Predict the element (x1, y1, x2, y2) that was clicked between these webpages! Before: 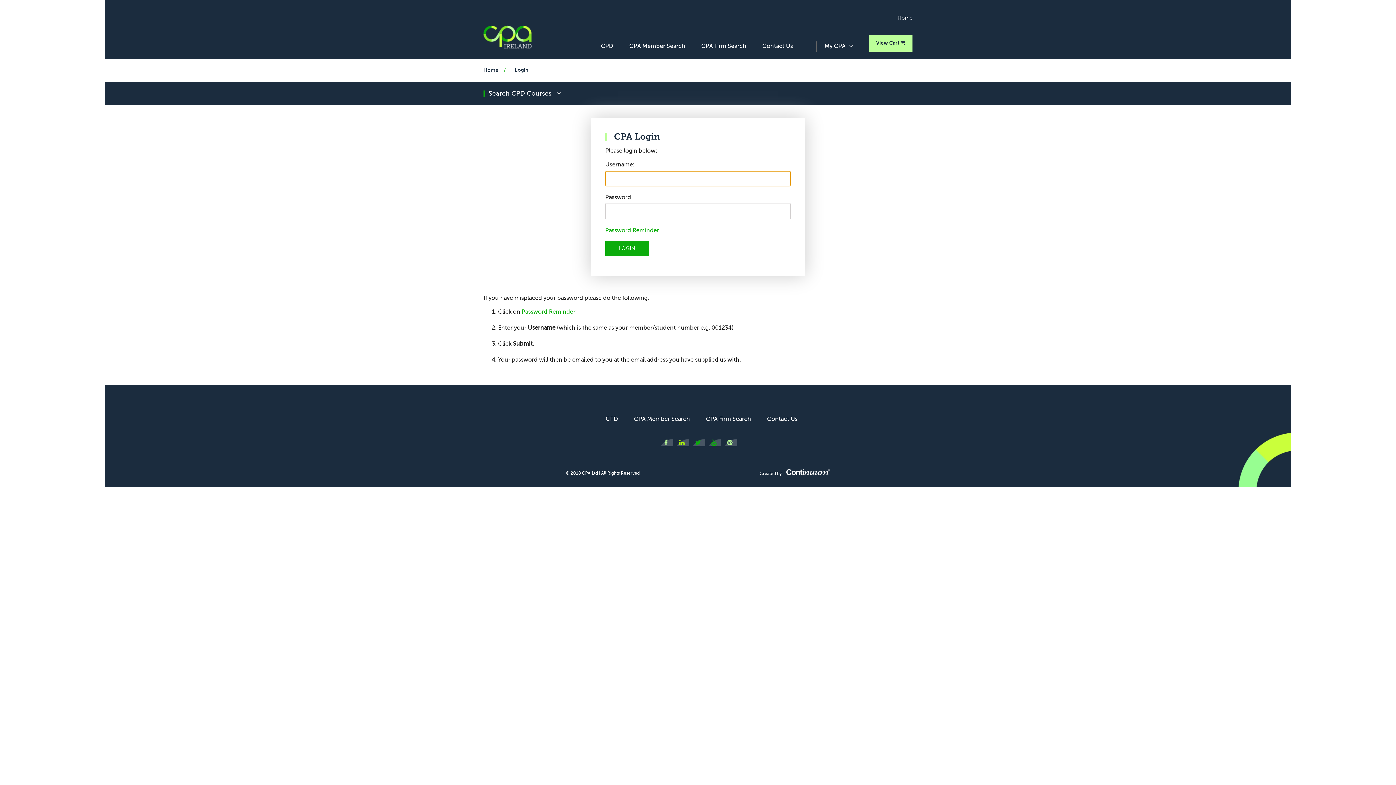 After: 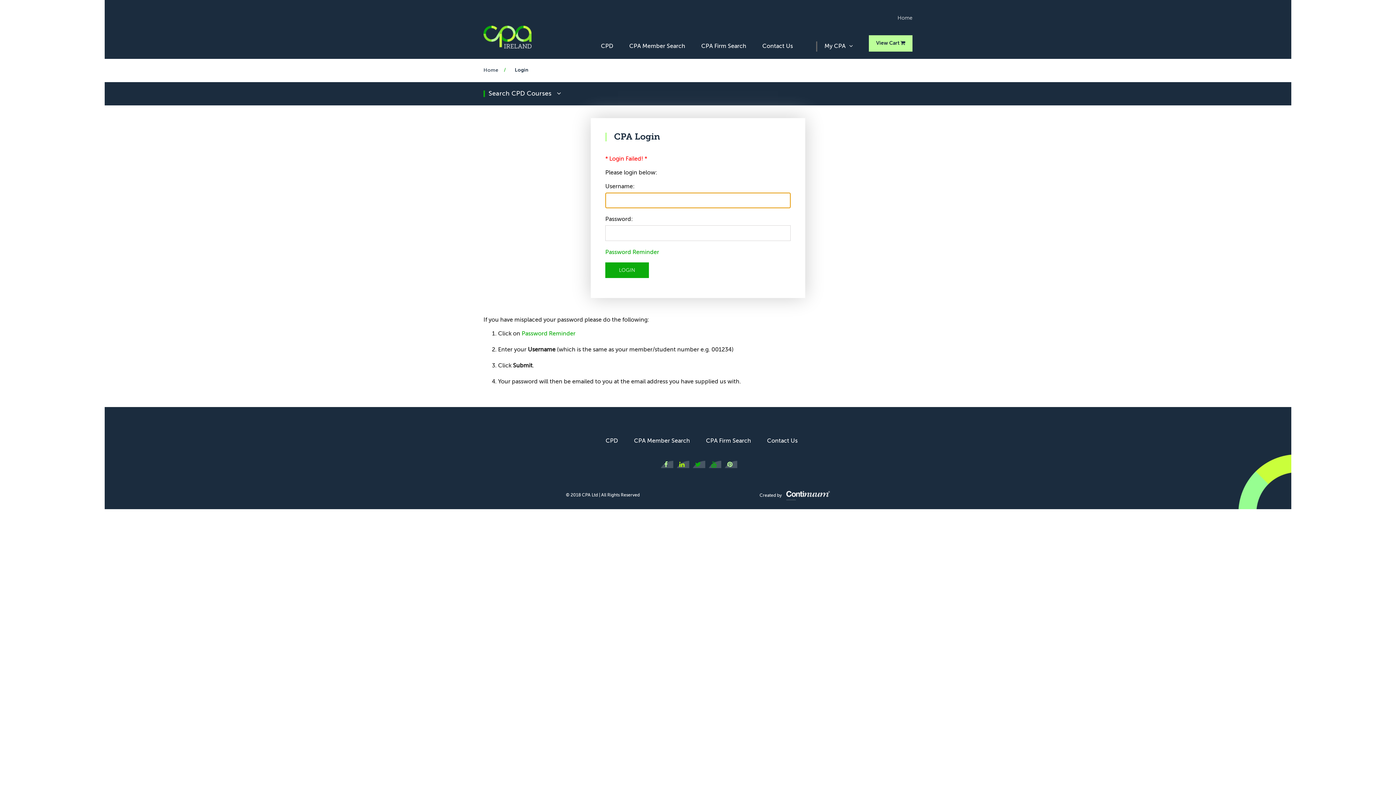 Action: bbox: (605, 240, 649, 256) label: LOGIN